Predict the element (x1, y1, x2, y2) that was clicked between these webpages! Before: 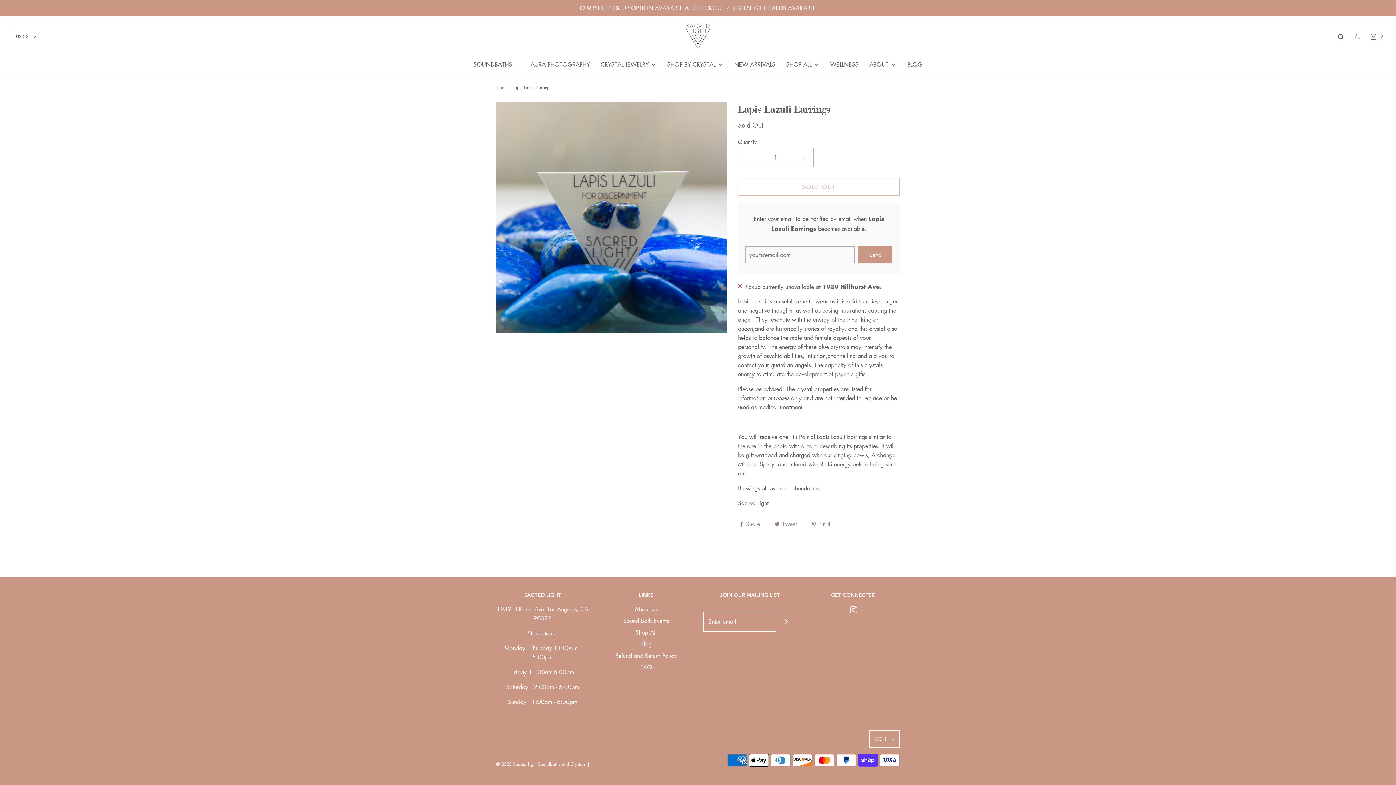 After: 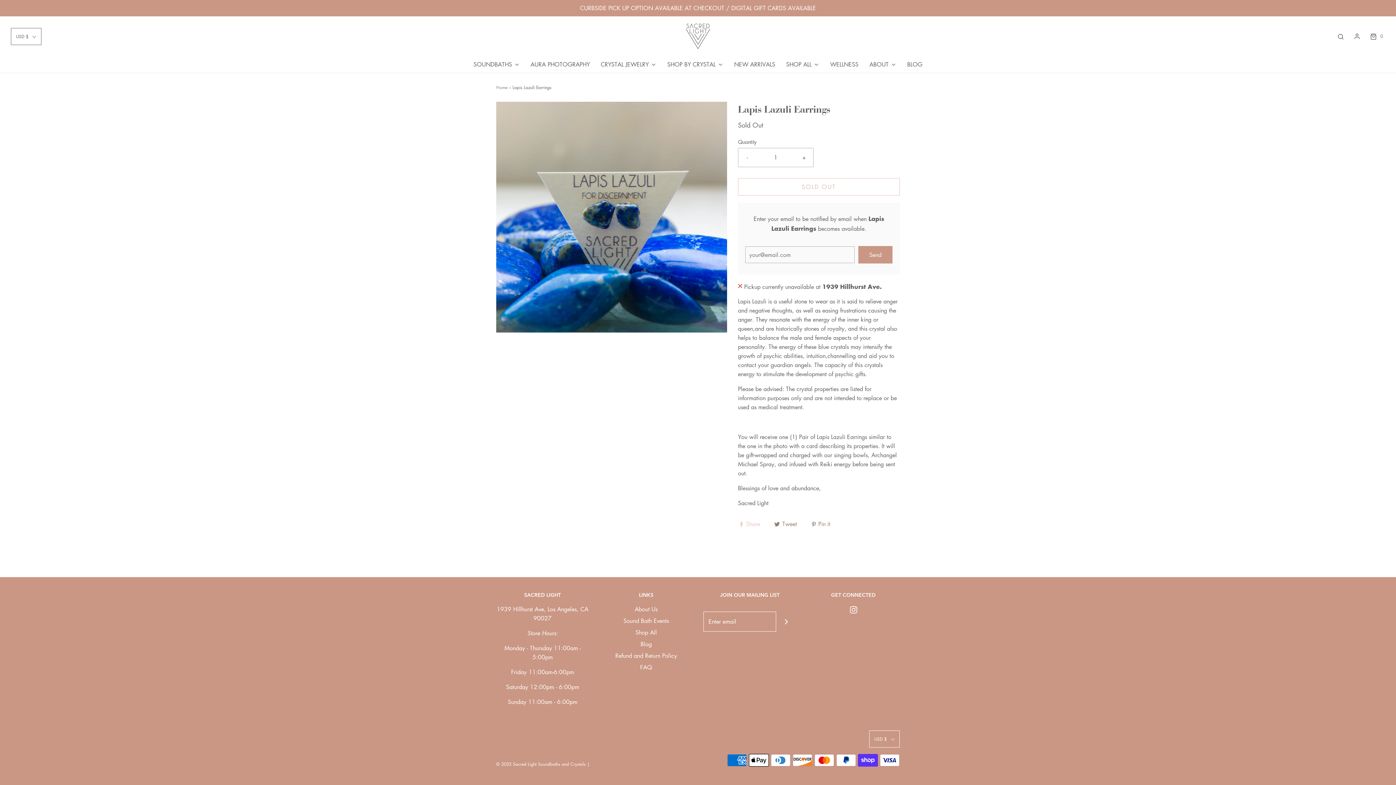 Action: label:  Share
on Facebook
  bbox: (738, 519, 762, 528)